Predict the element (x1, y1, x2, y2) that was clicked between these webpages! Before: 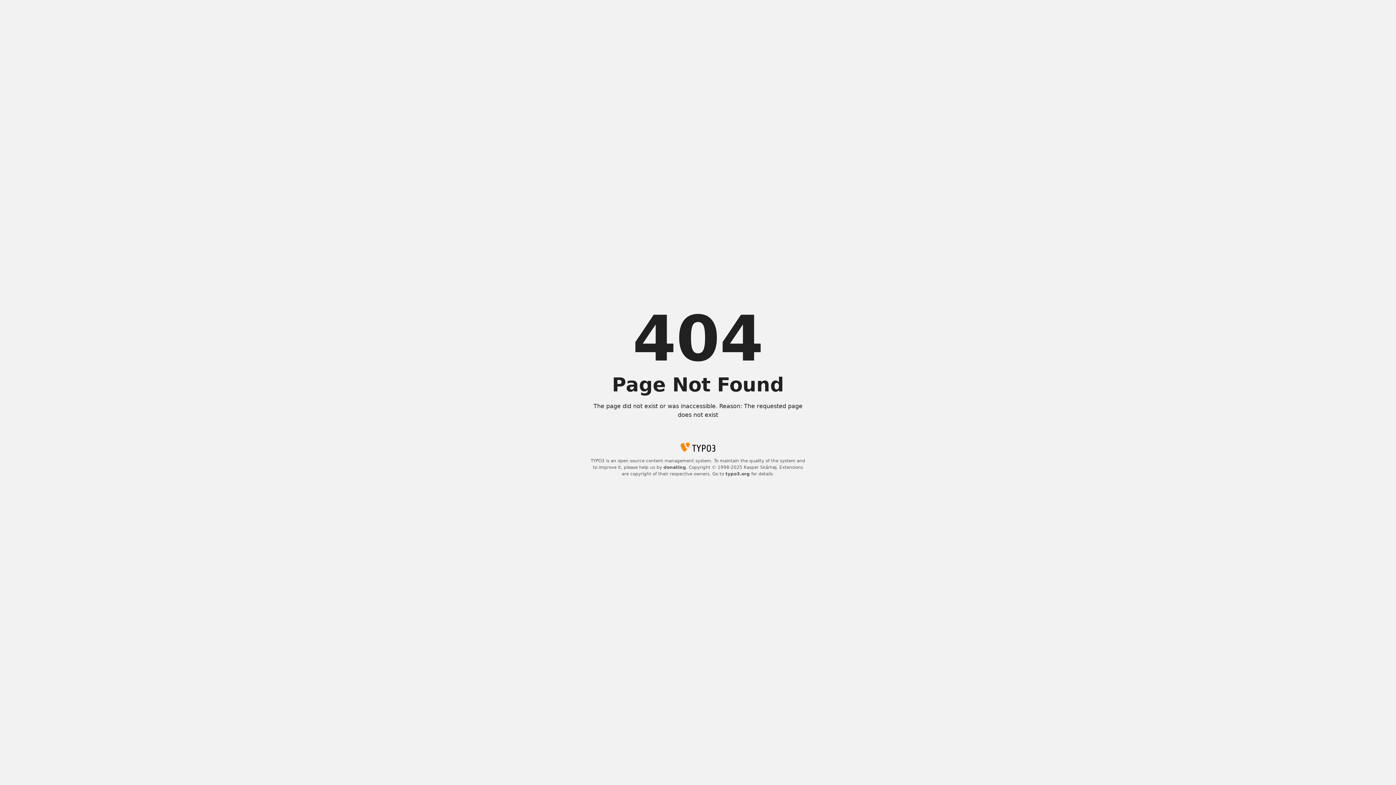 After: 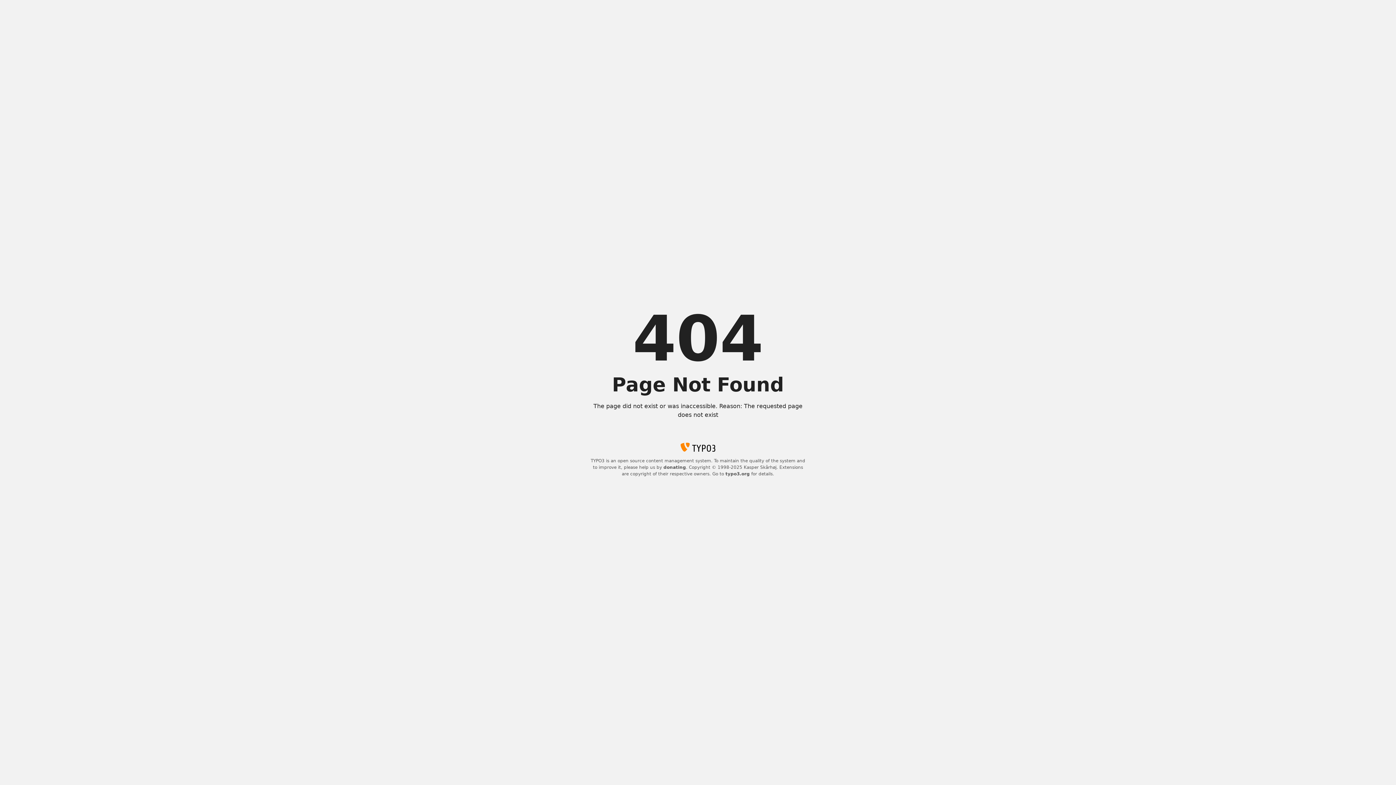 Action: bbox: (725, 471, 750, 476) label: typo3.org